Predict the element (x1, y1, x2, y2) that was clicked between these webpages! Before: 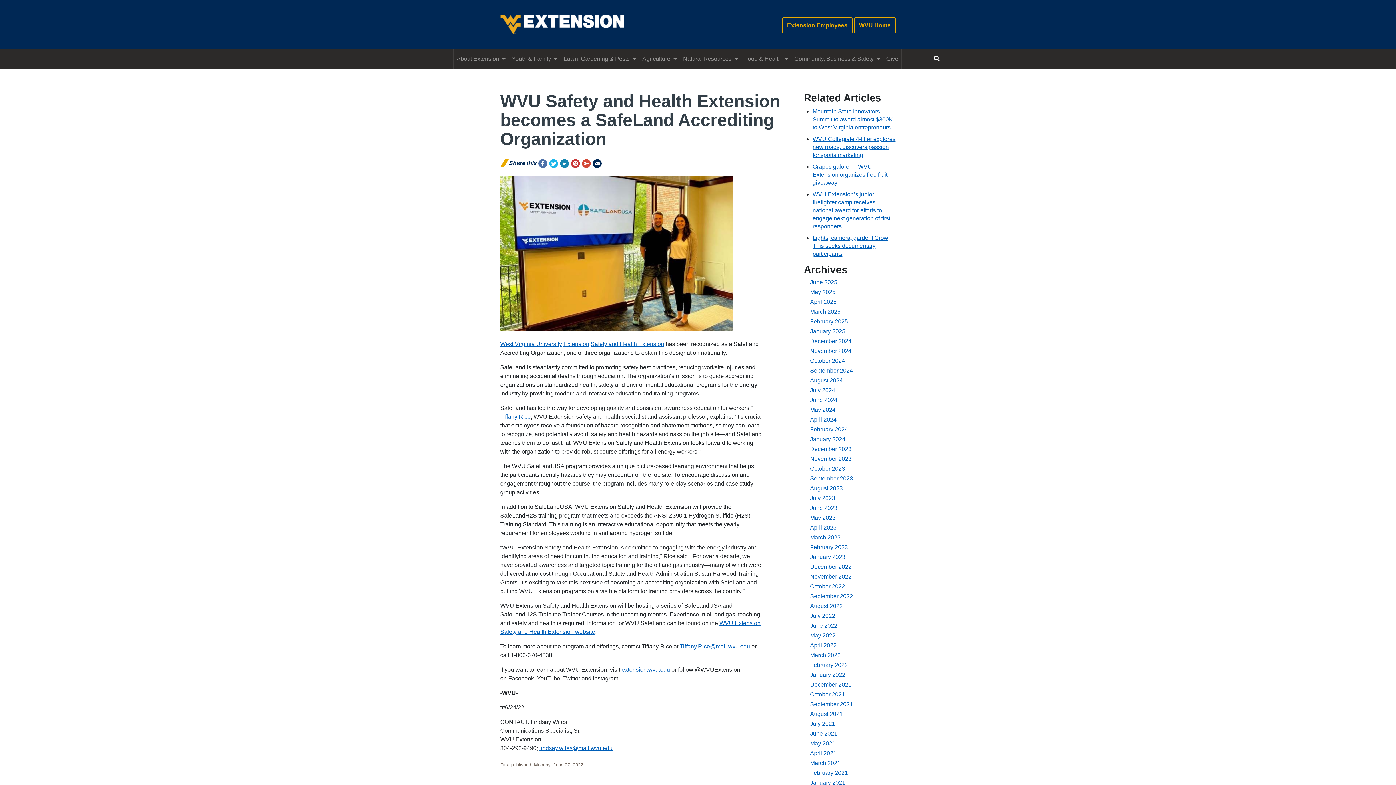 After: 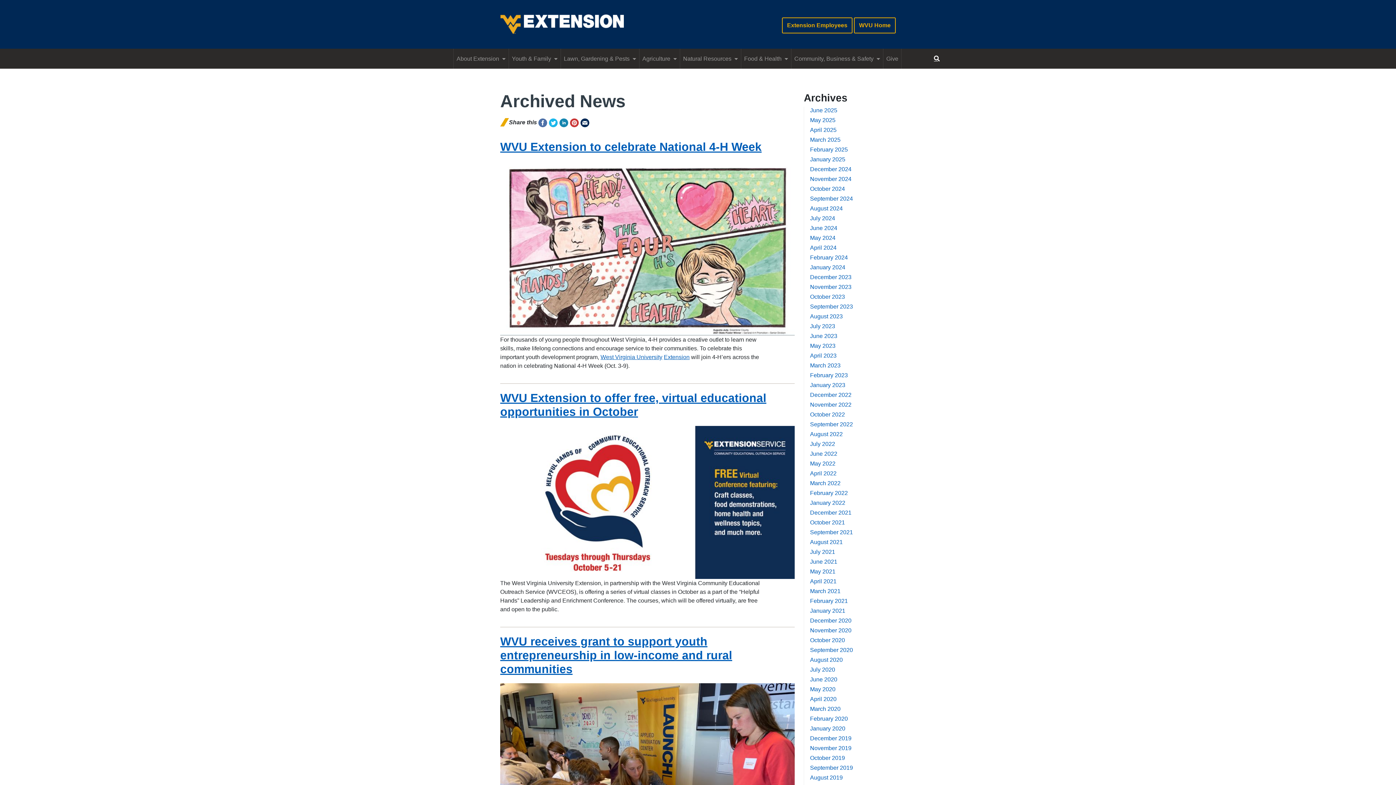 Action: label: September 2021 bbox: (810, 701, 853, 707)